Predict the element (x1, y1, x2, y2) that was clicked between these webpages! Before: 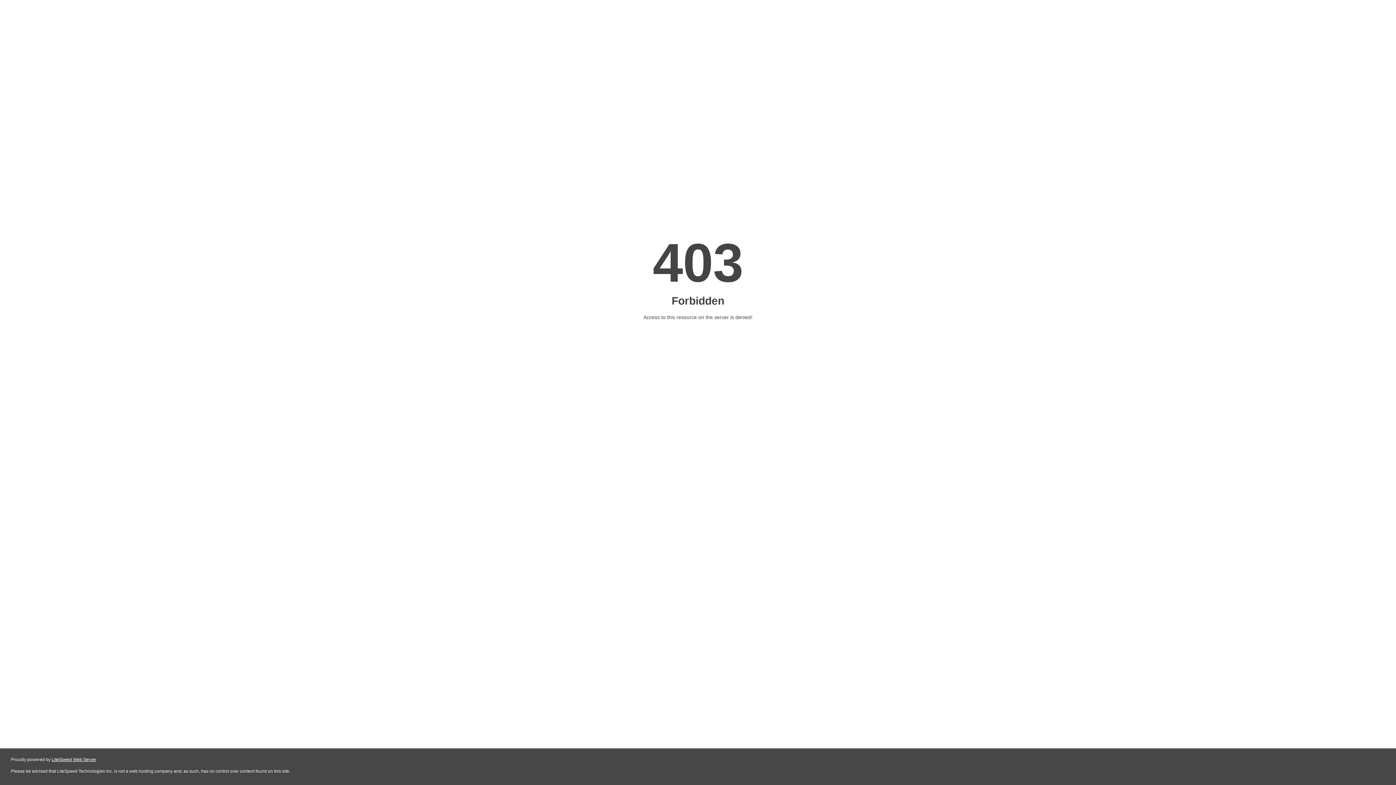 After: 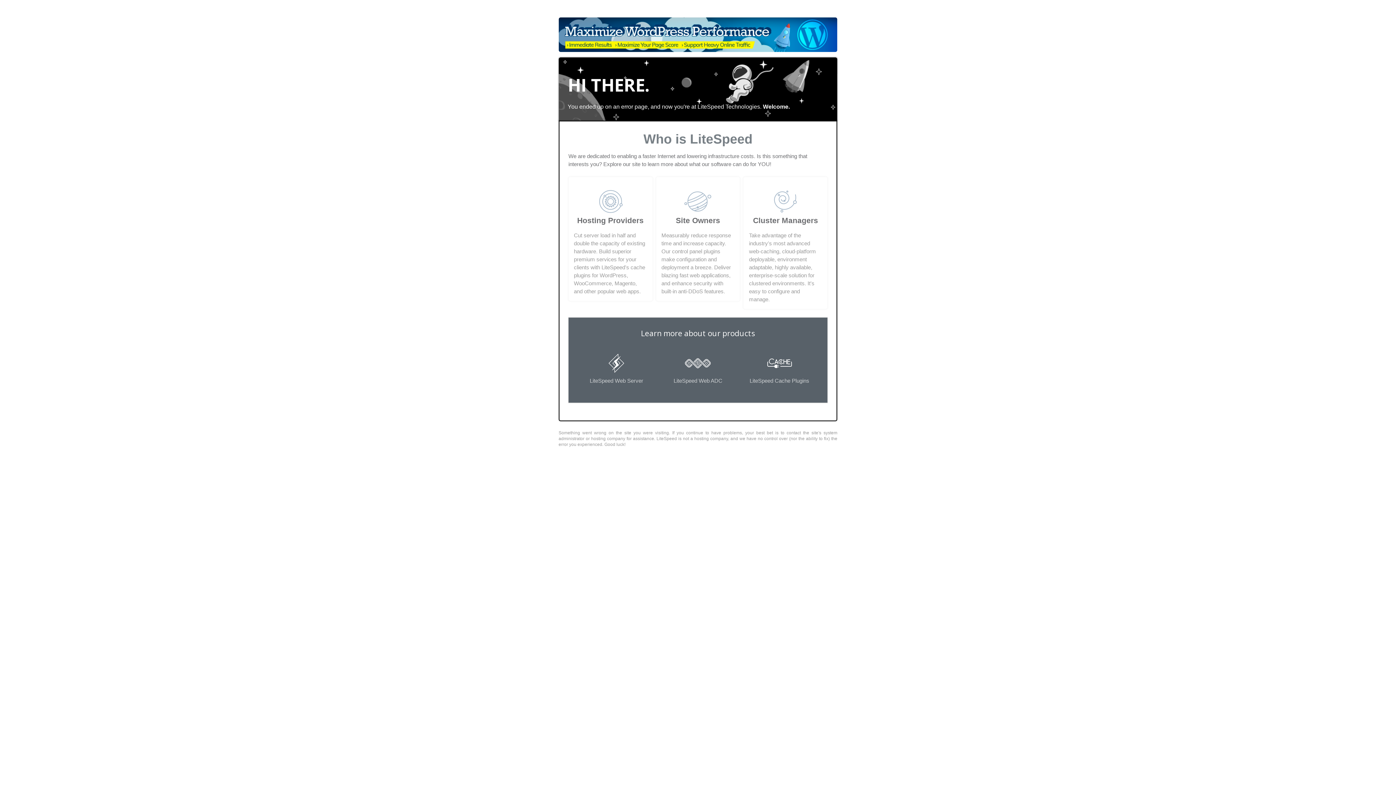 Action: bbox: (51, 757, 96, 762) label: LiteSpeed Web Server